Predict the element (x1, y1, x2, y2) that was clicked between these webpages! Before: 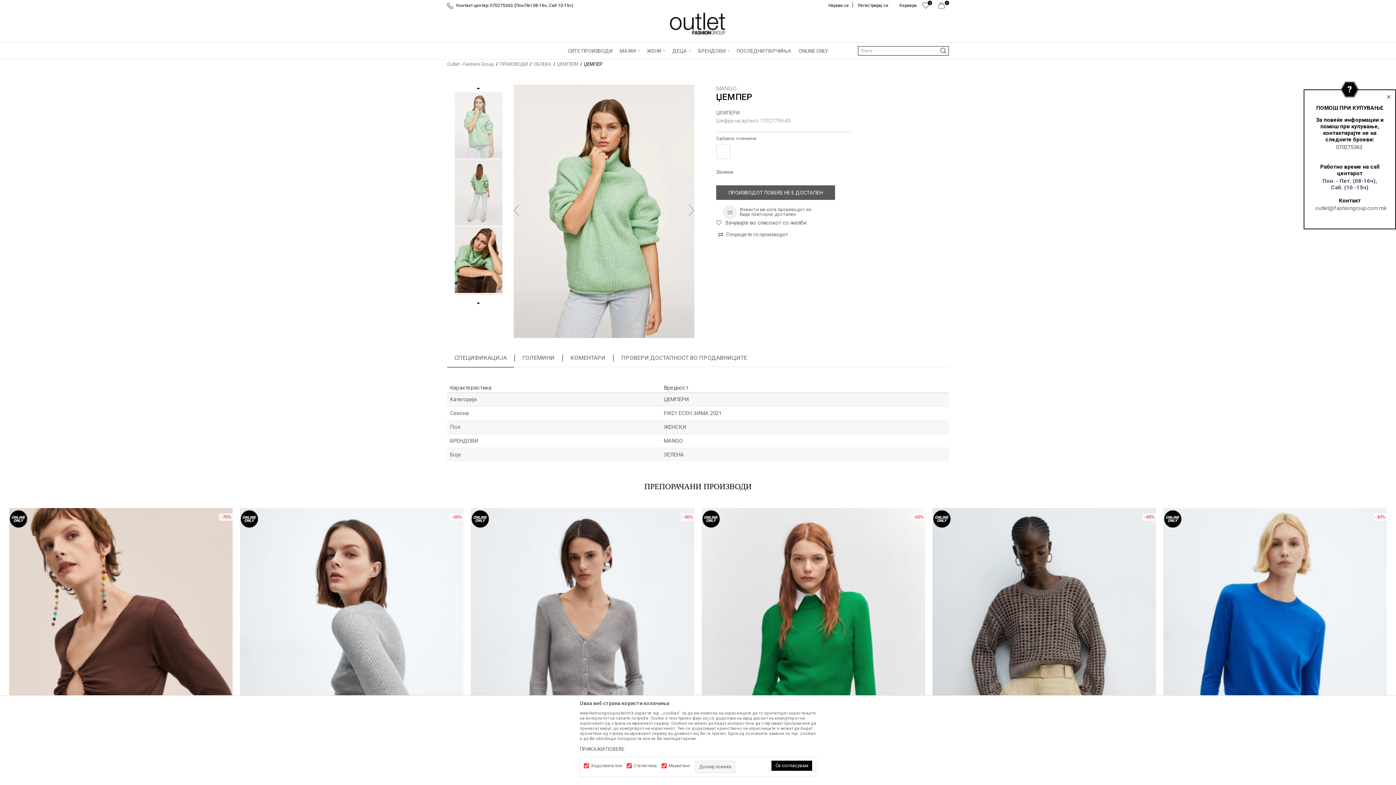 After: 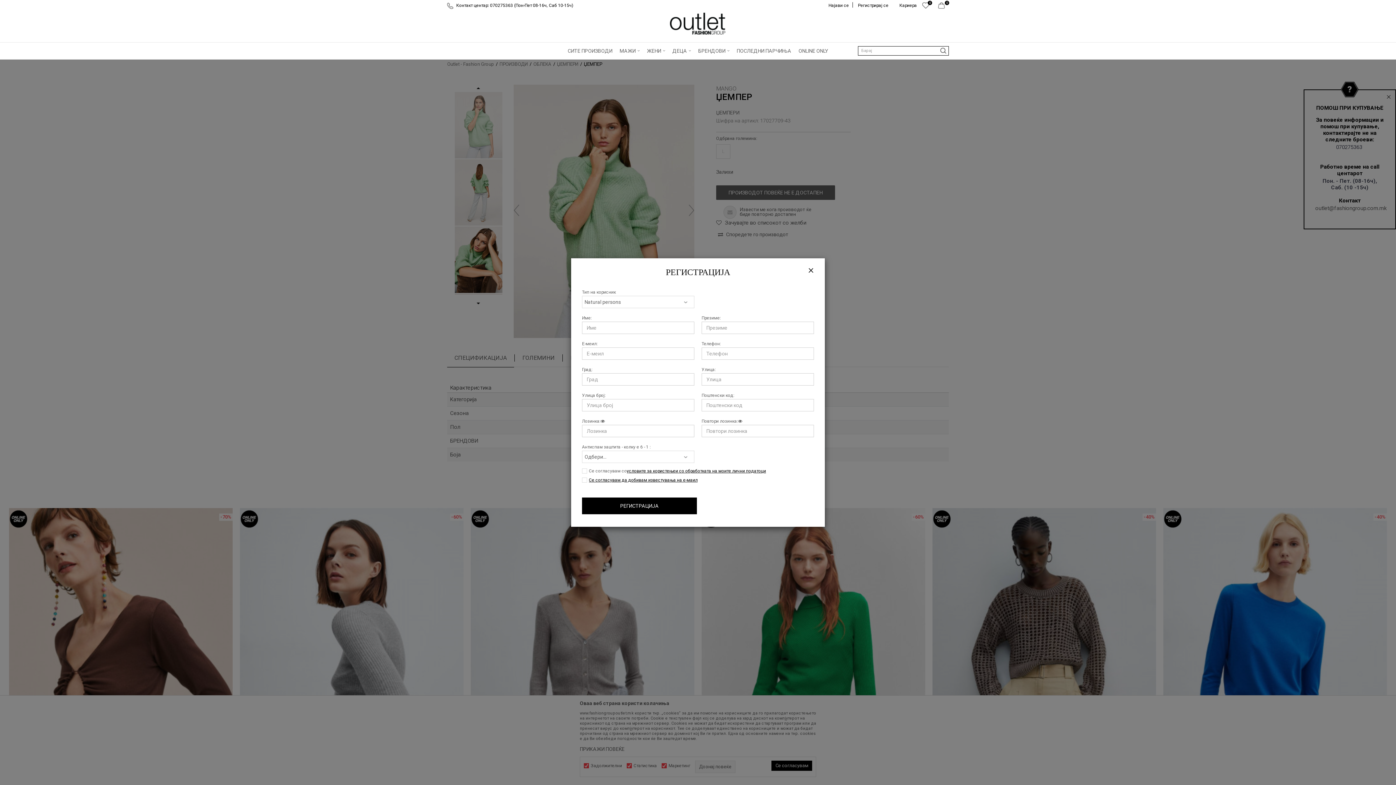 Action: bbox: (858, 0, 888, 10) label: Регистрирај се